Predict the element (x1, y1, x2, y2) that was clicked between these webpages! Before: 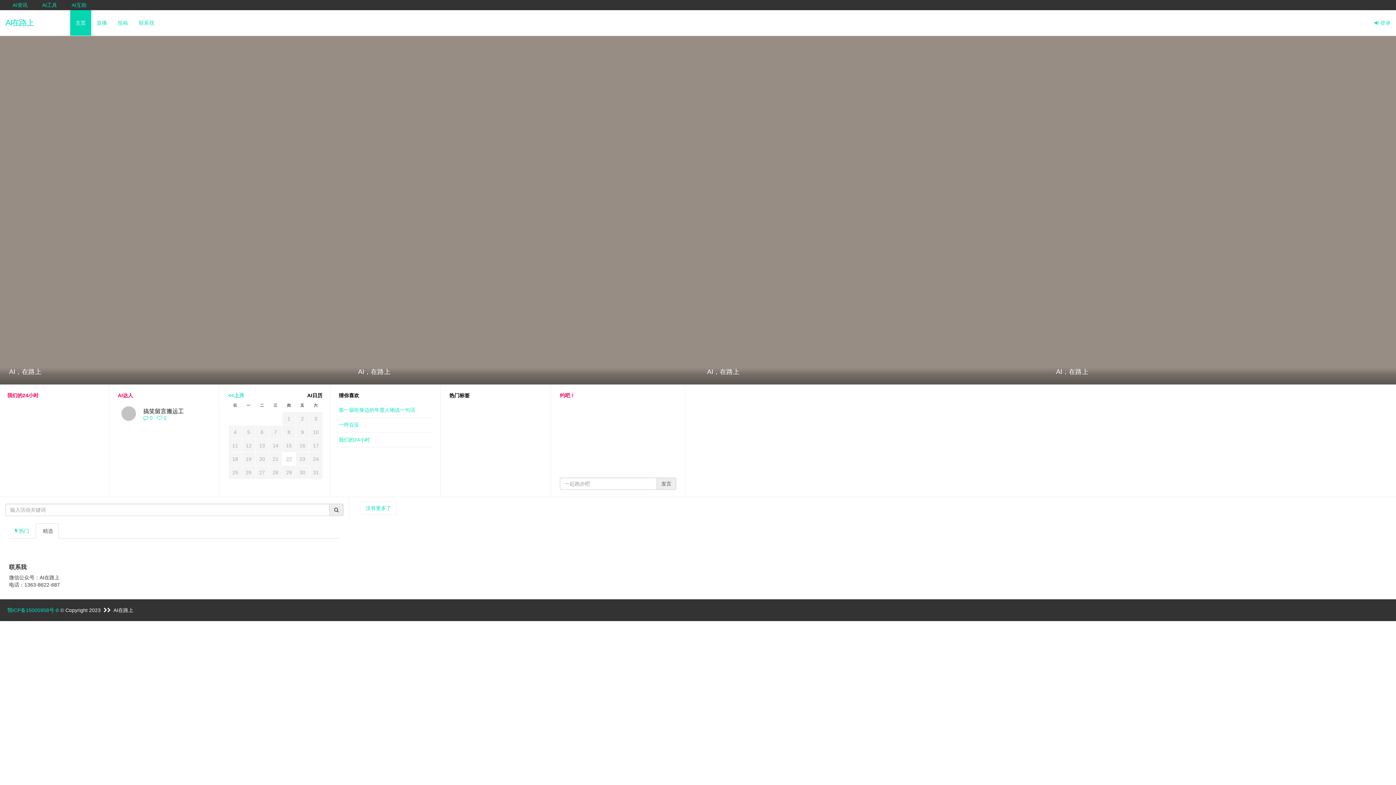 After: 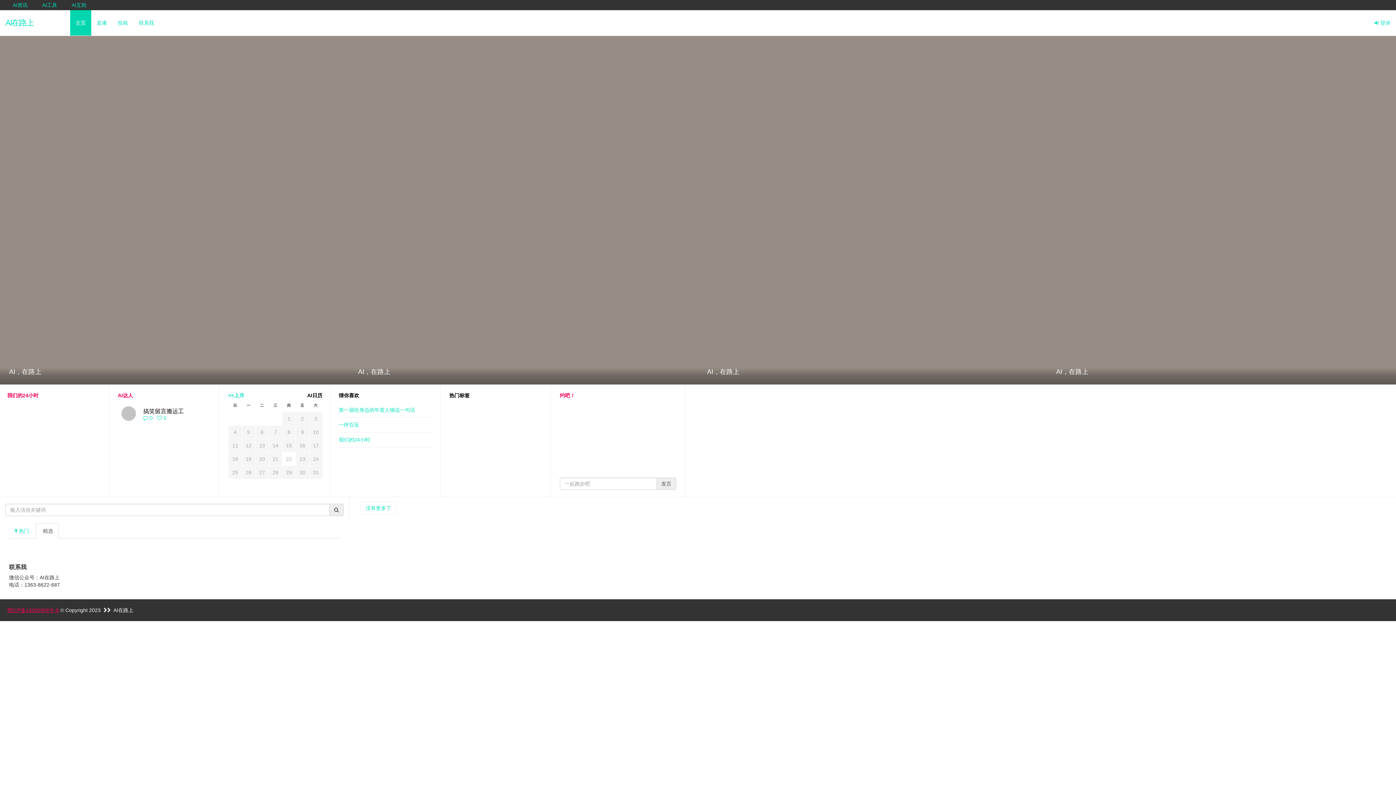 Action: label: 鄂ICP备15005958号-8 bbox: (7, 607, 58, 613)